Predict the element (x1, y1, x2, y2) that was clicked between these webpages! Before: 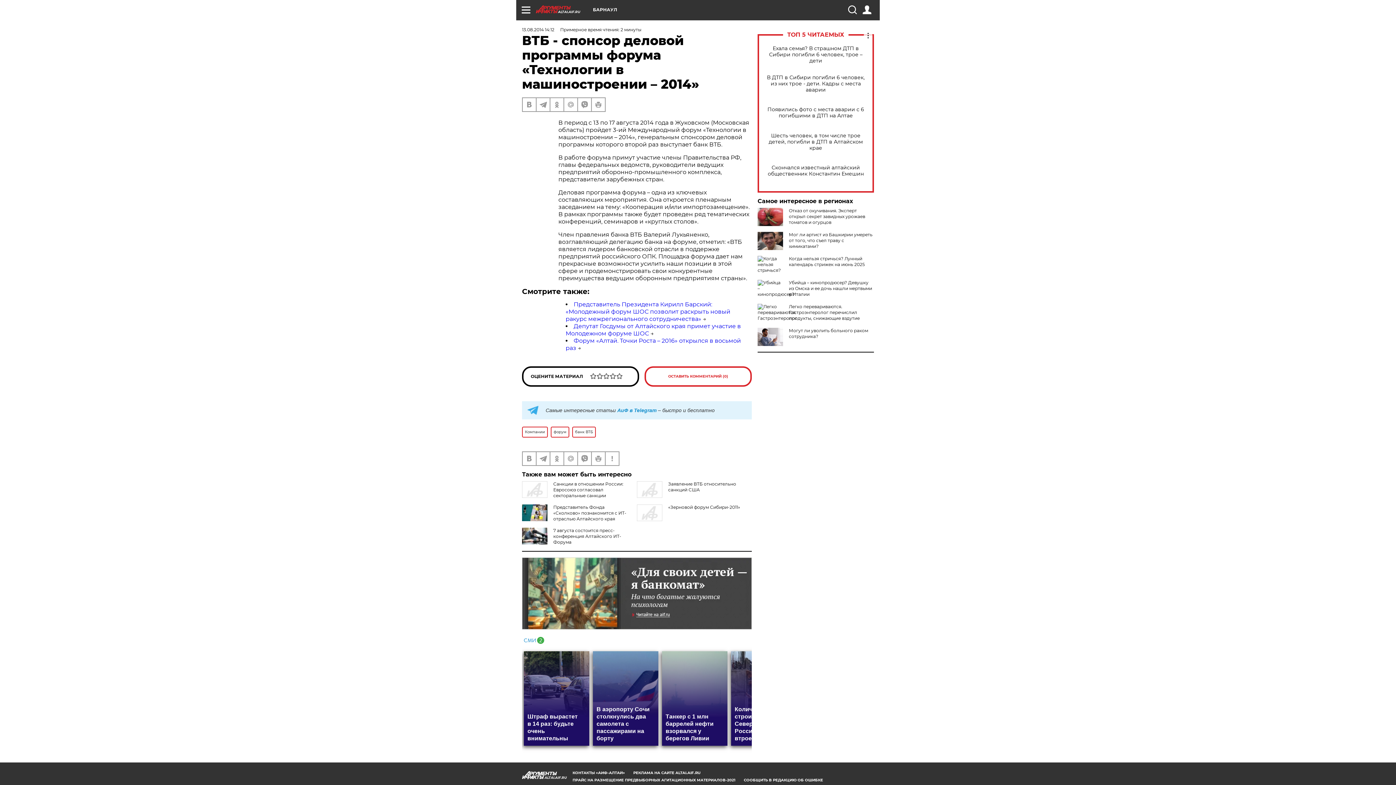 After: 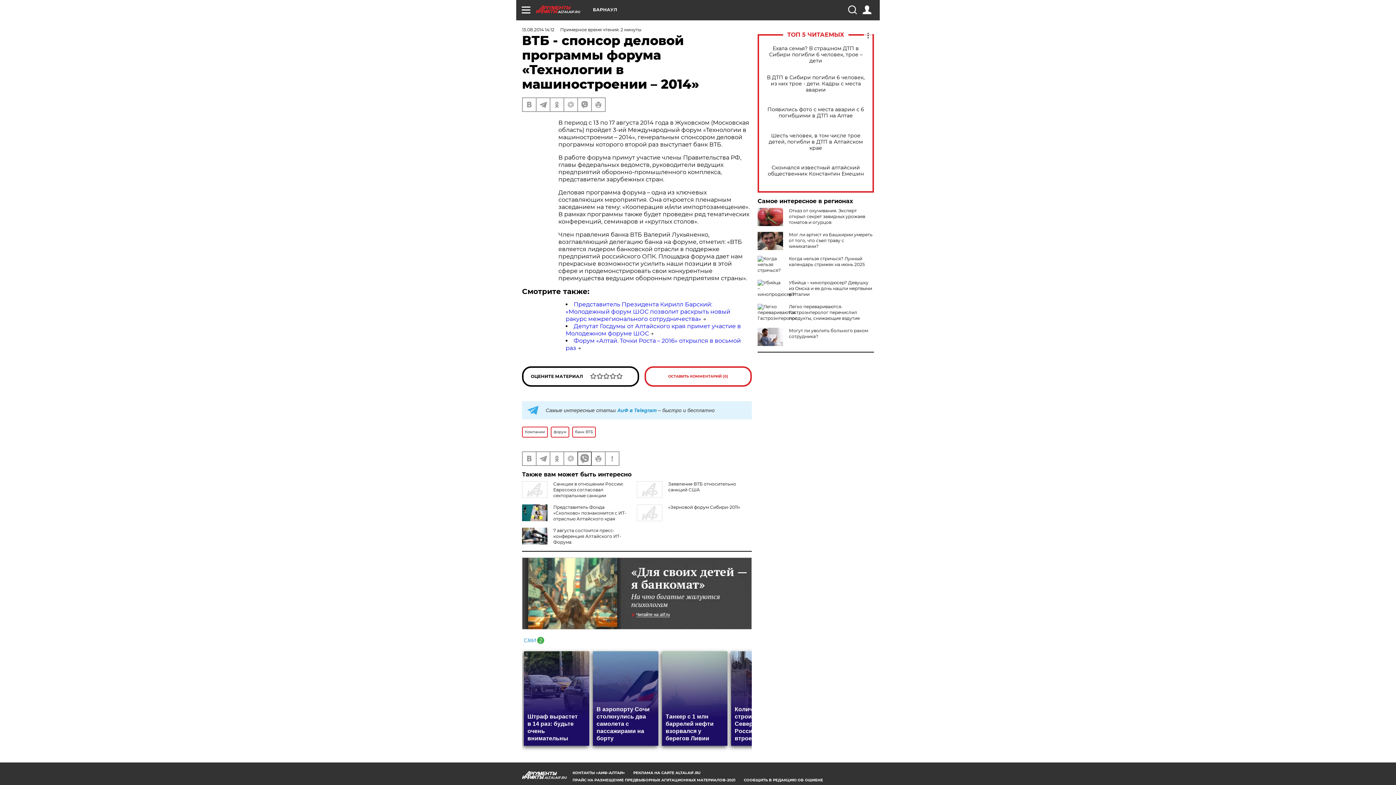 Action: bbox: (578, 452, 591, 465)